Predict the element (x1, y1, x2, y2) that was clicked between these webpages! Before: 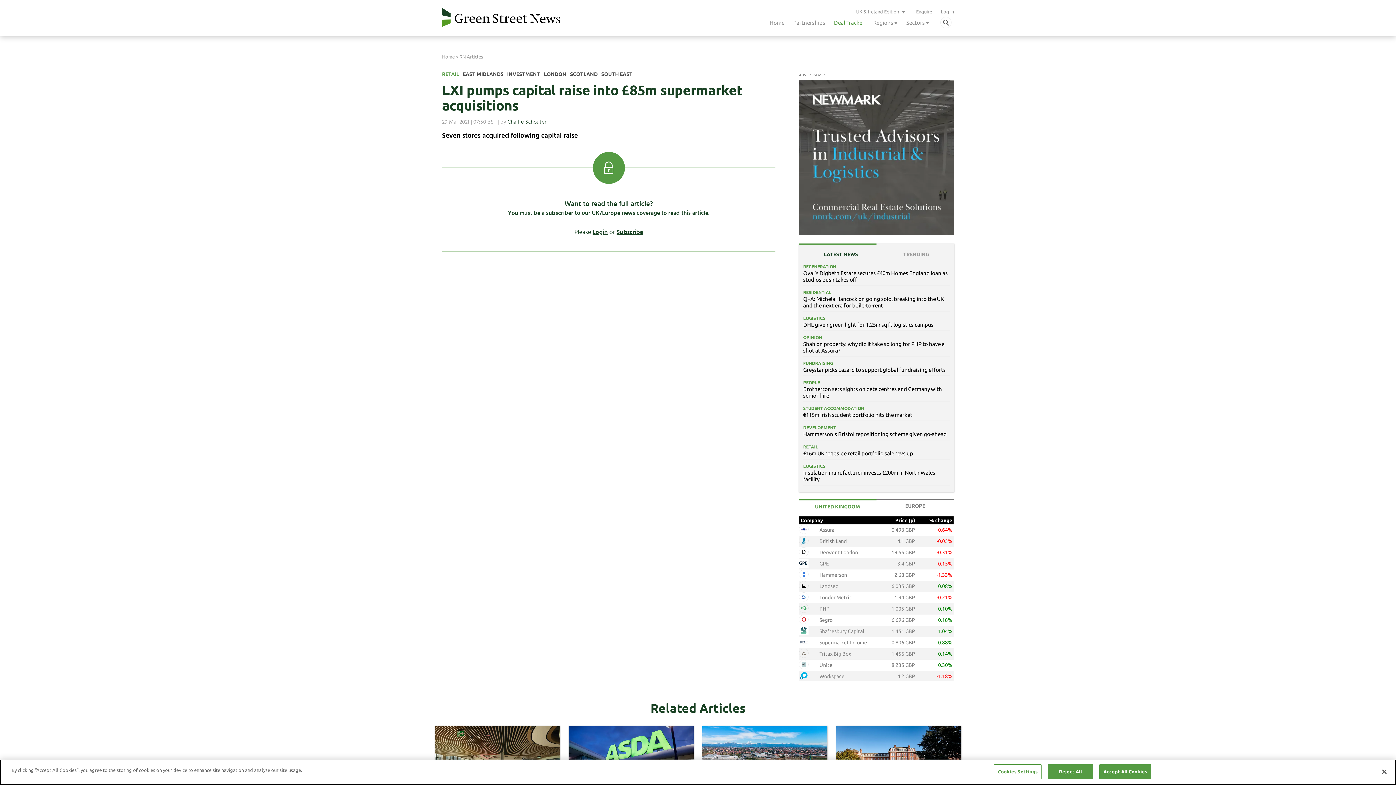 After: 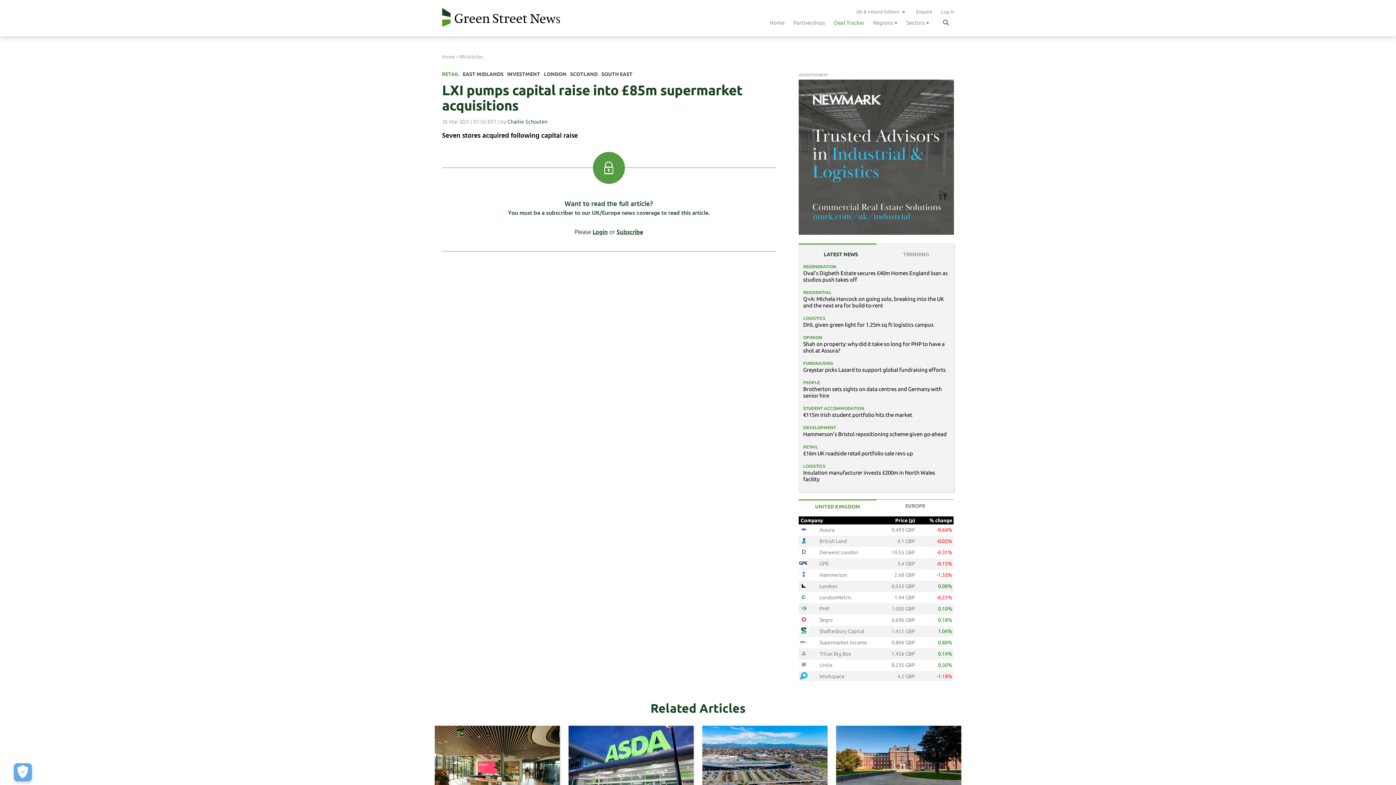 Action: label: Accept All Cookies bbox: (1099, 764, 1151, 779)